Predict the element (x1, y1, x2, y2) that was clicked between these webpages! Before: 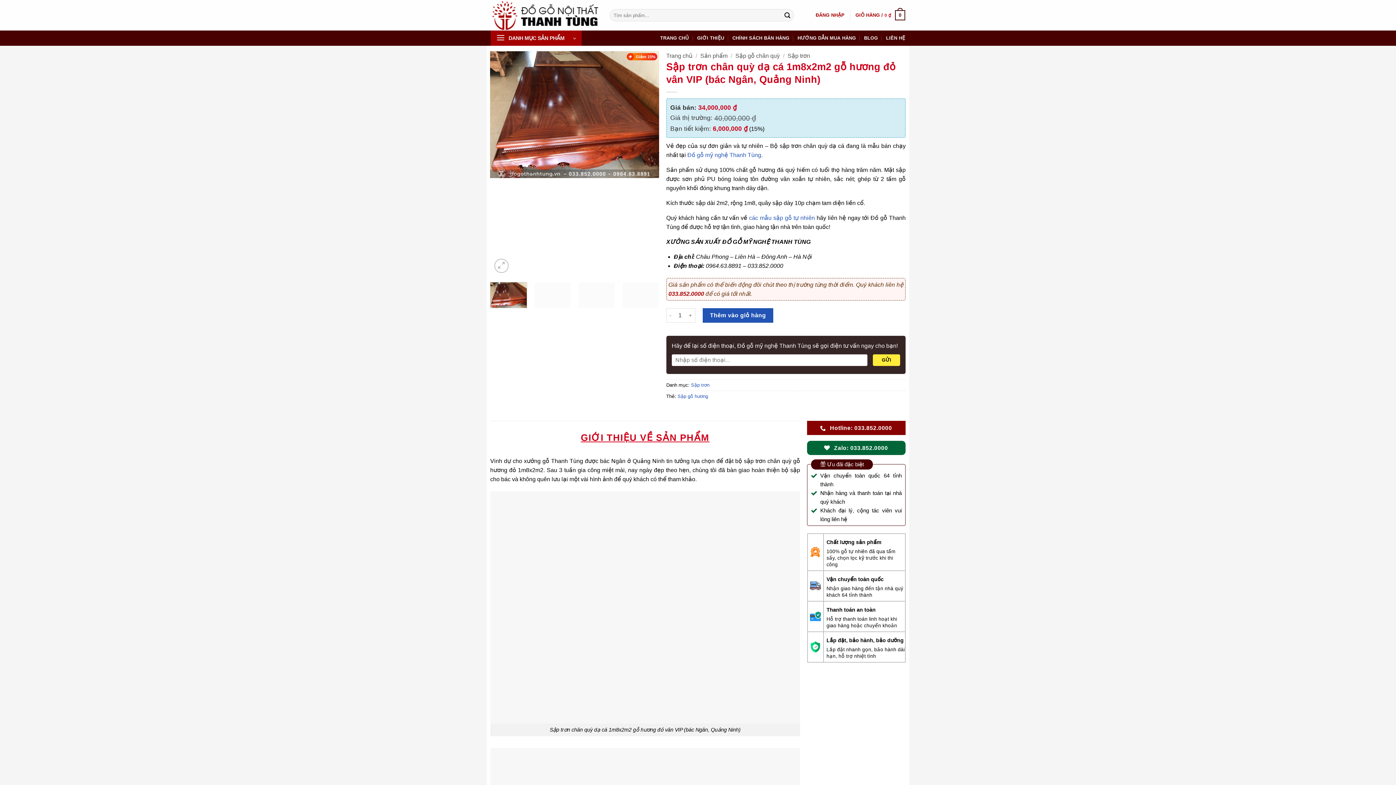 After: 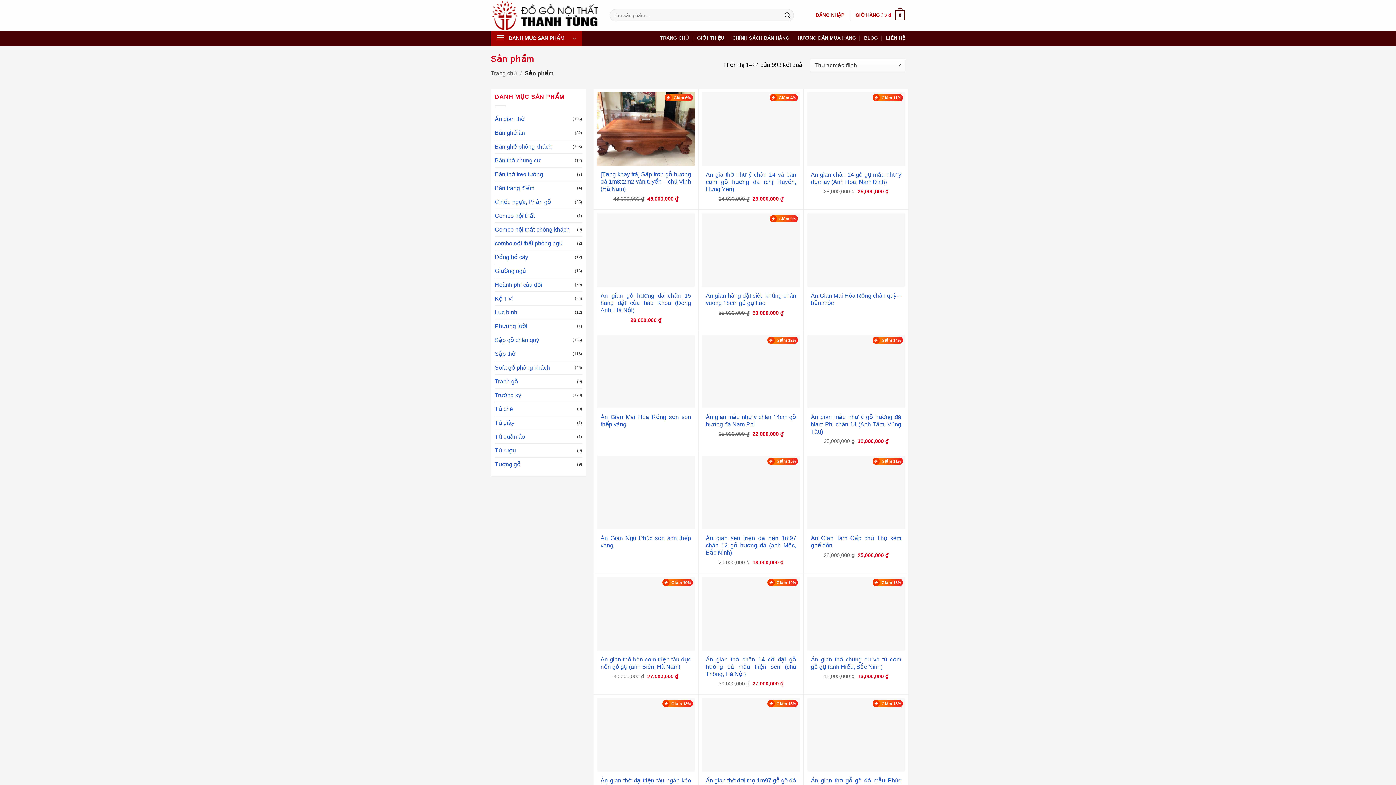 Action: label: Sản phẩm bbox: (700, 52, 727, 58)